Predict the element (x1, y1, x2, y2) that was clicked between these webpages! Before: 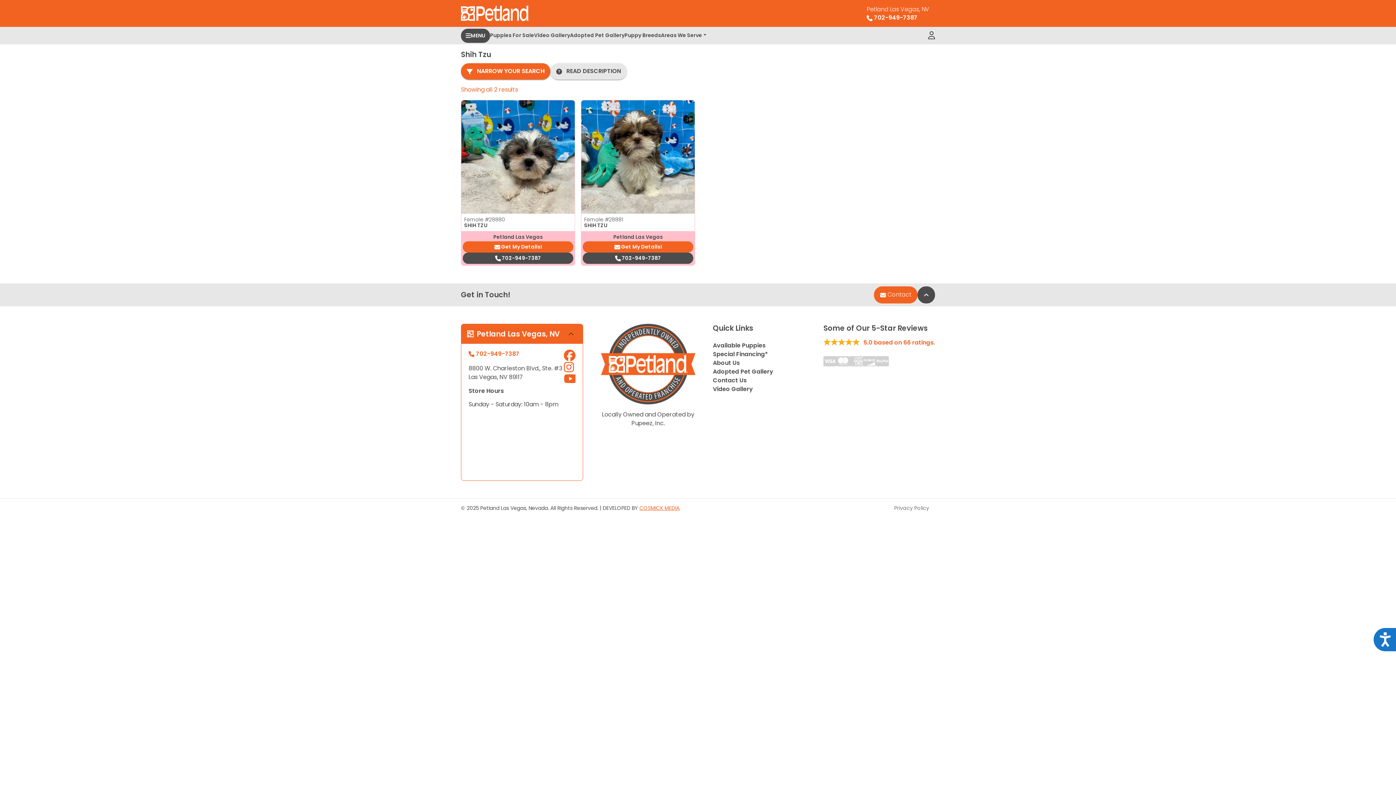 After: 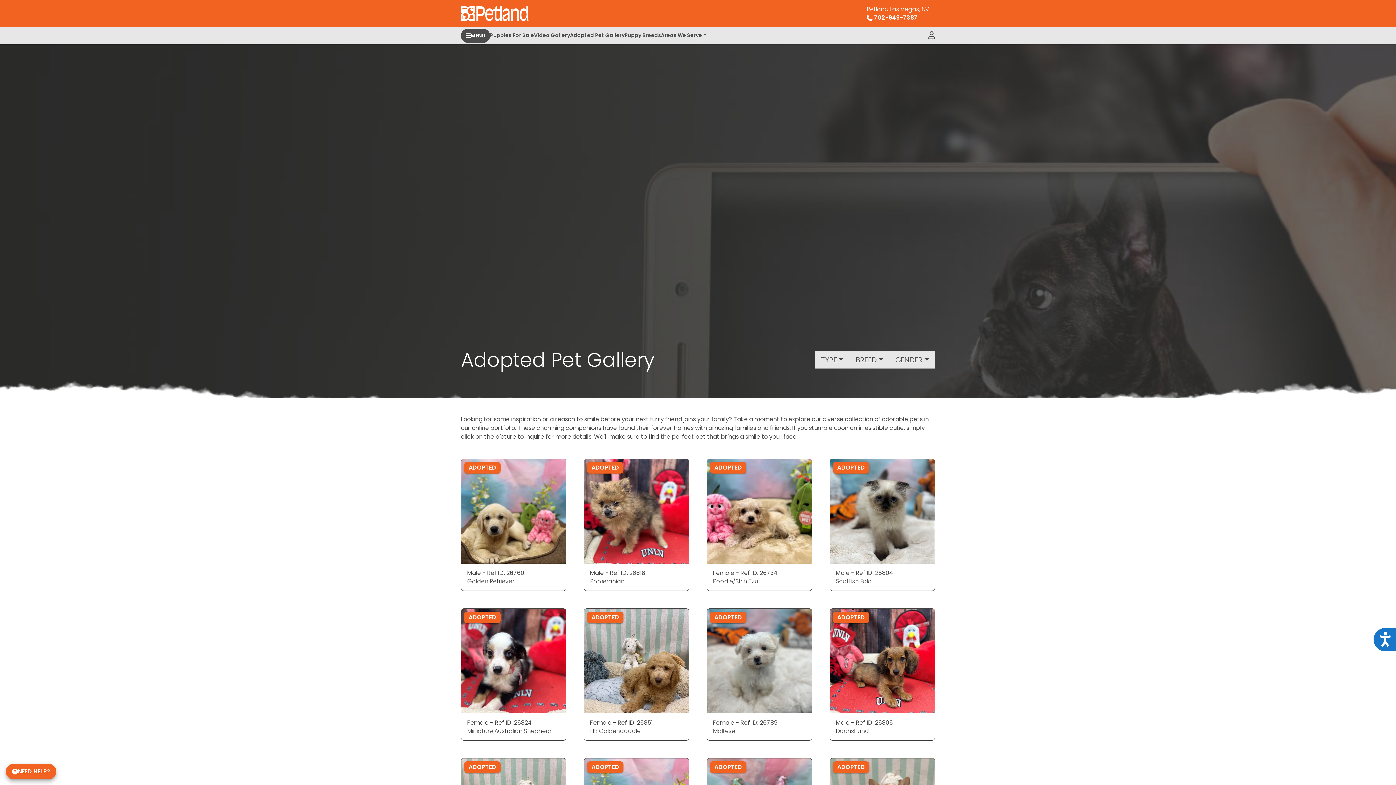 Action: bbox: (713, 367, 806, 376) label: Adopted Pet Gallery